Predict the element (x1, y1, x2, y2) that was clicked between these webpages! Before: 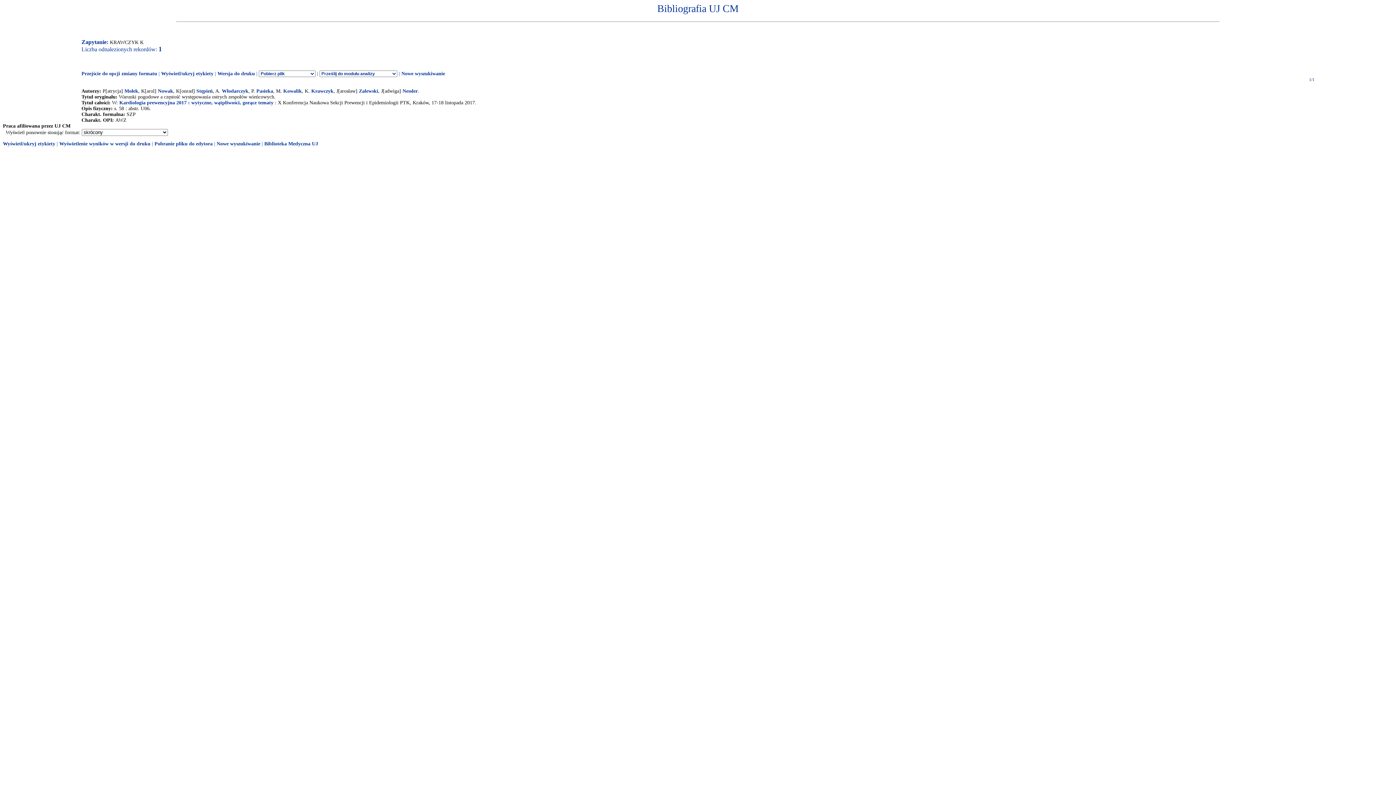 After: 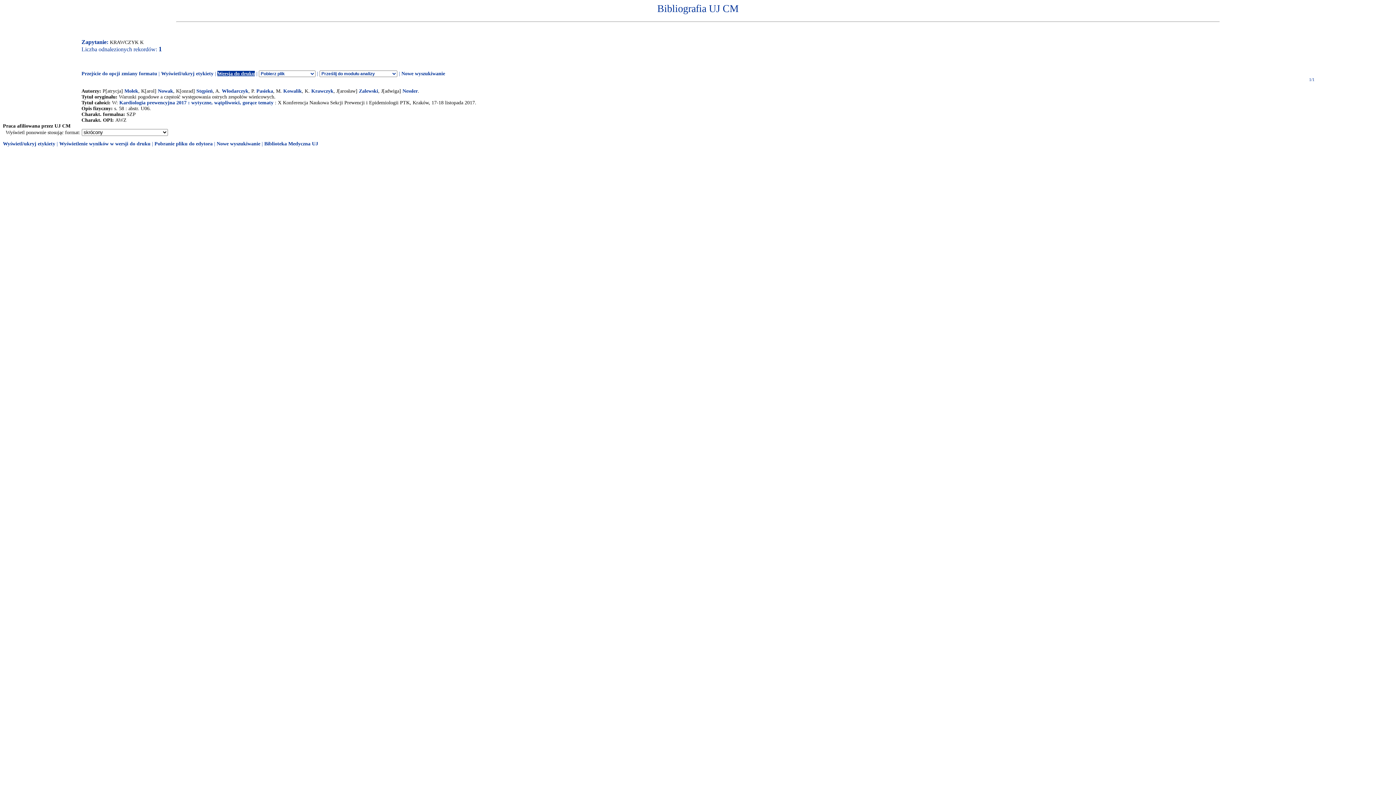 Action: bbox: (217, 70, 254, 76) label: Wersja do druku